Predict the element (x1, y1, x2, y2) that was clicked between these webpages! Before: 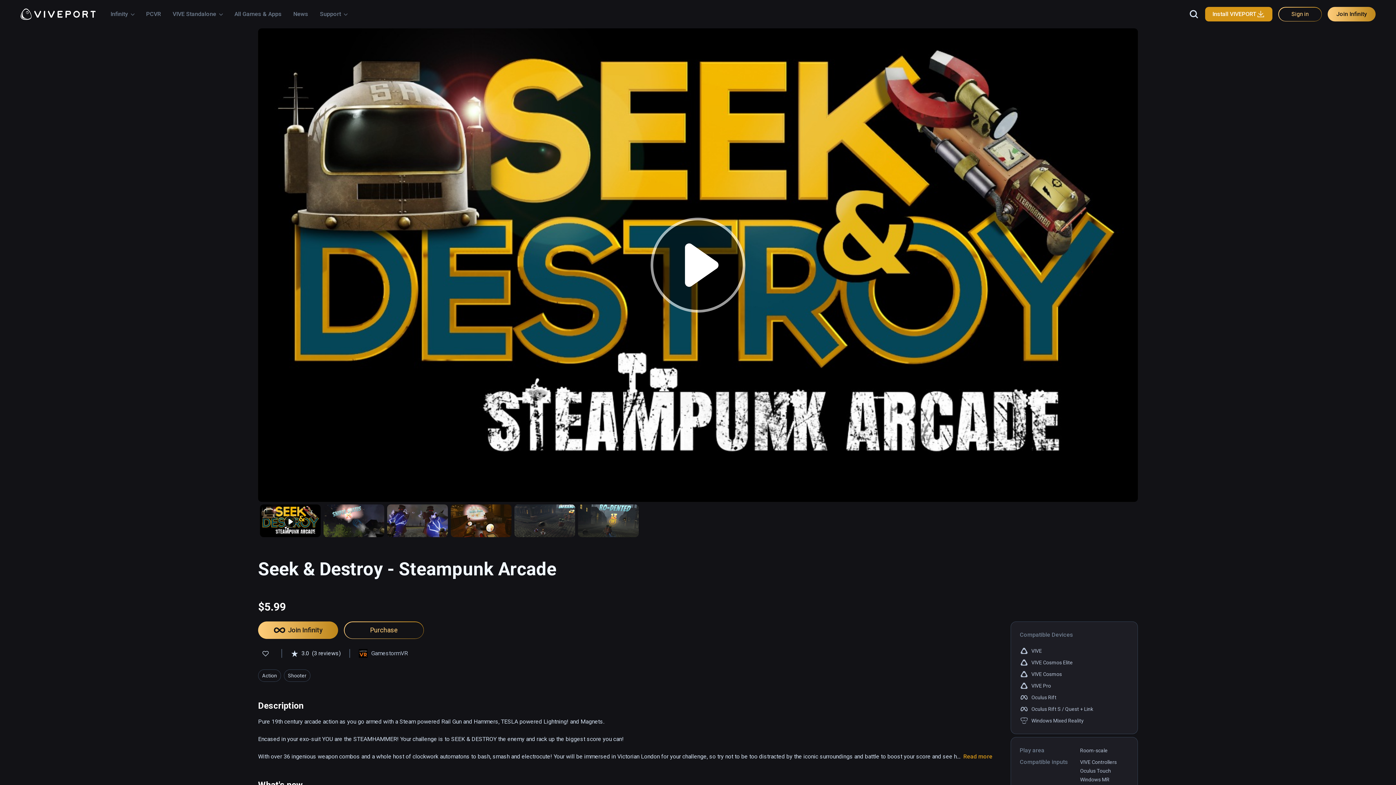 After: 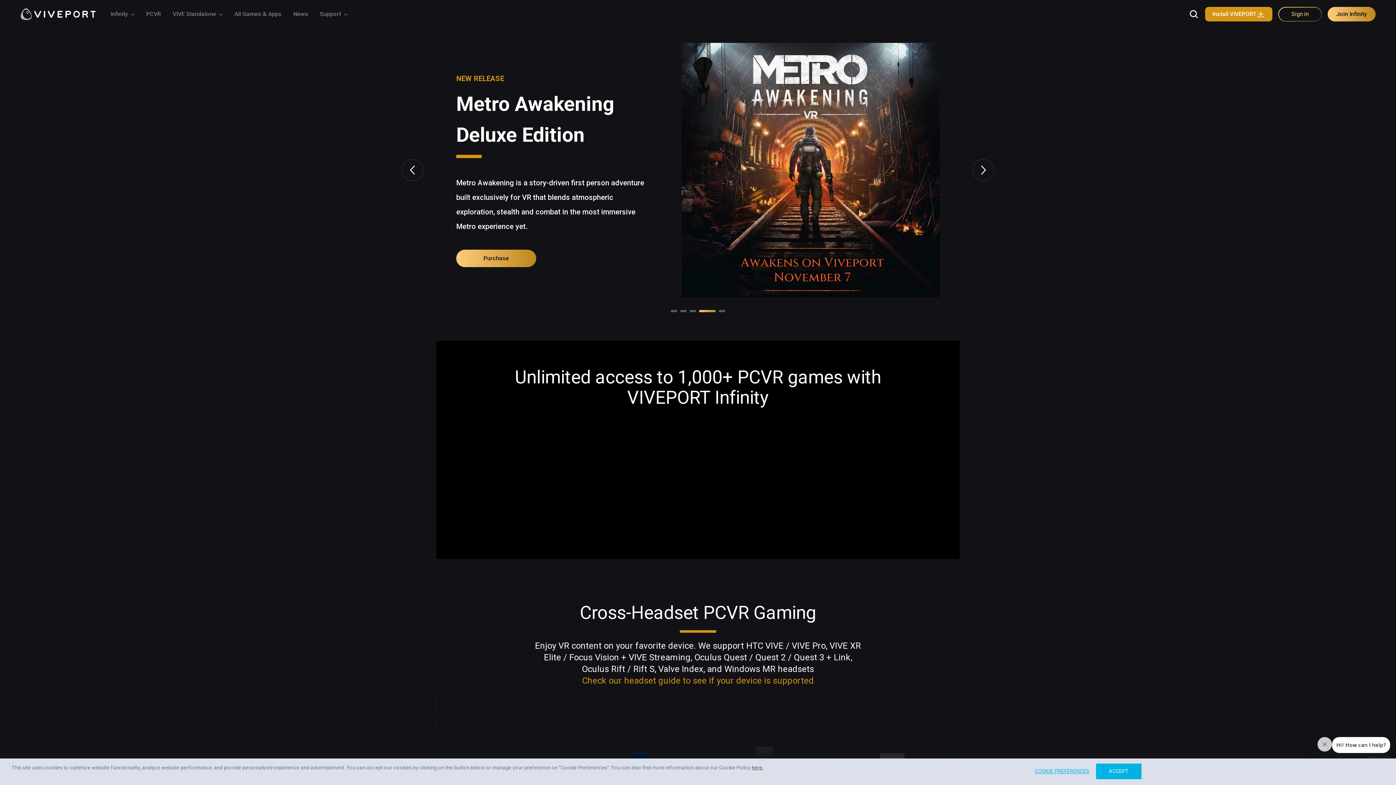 Action: bbox: (20, 8, 96, 20)